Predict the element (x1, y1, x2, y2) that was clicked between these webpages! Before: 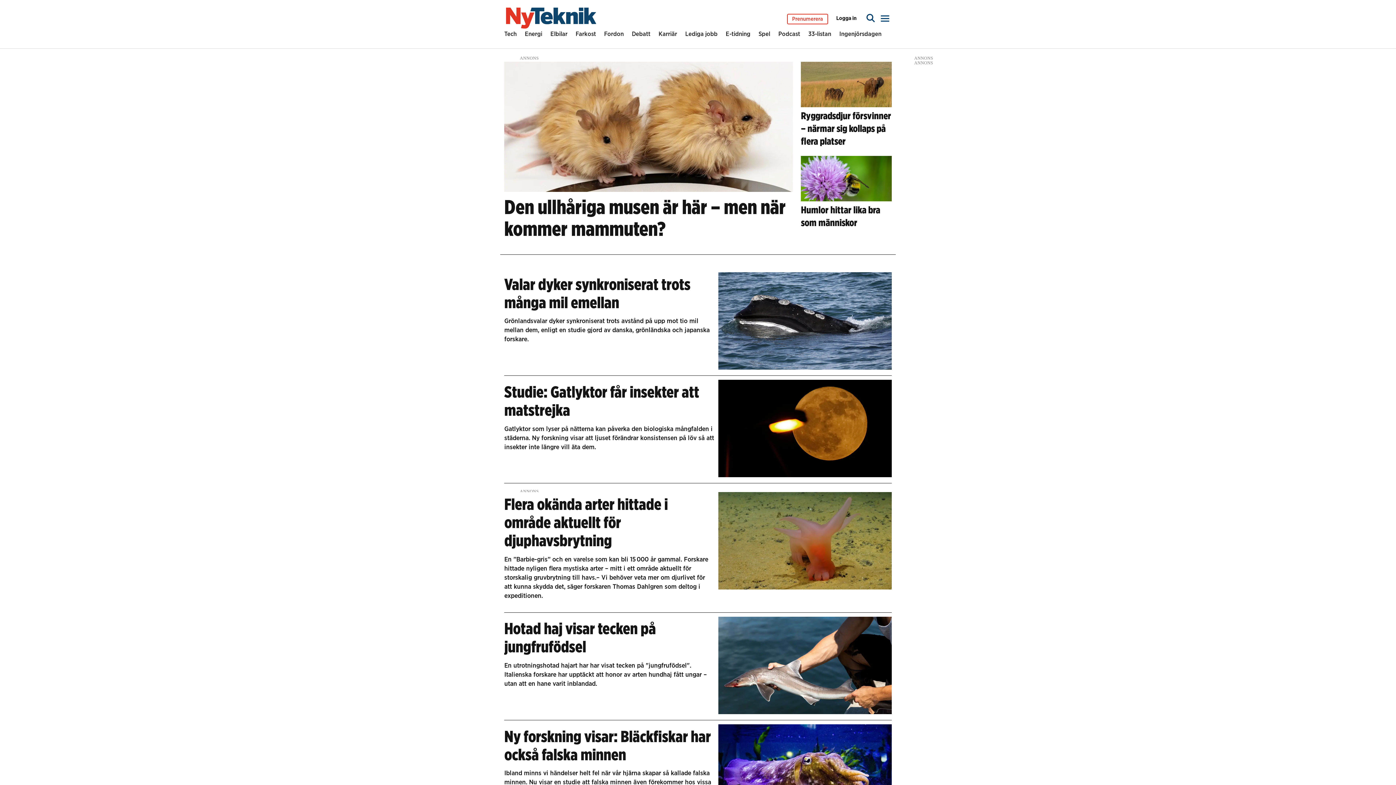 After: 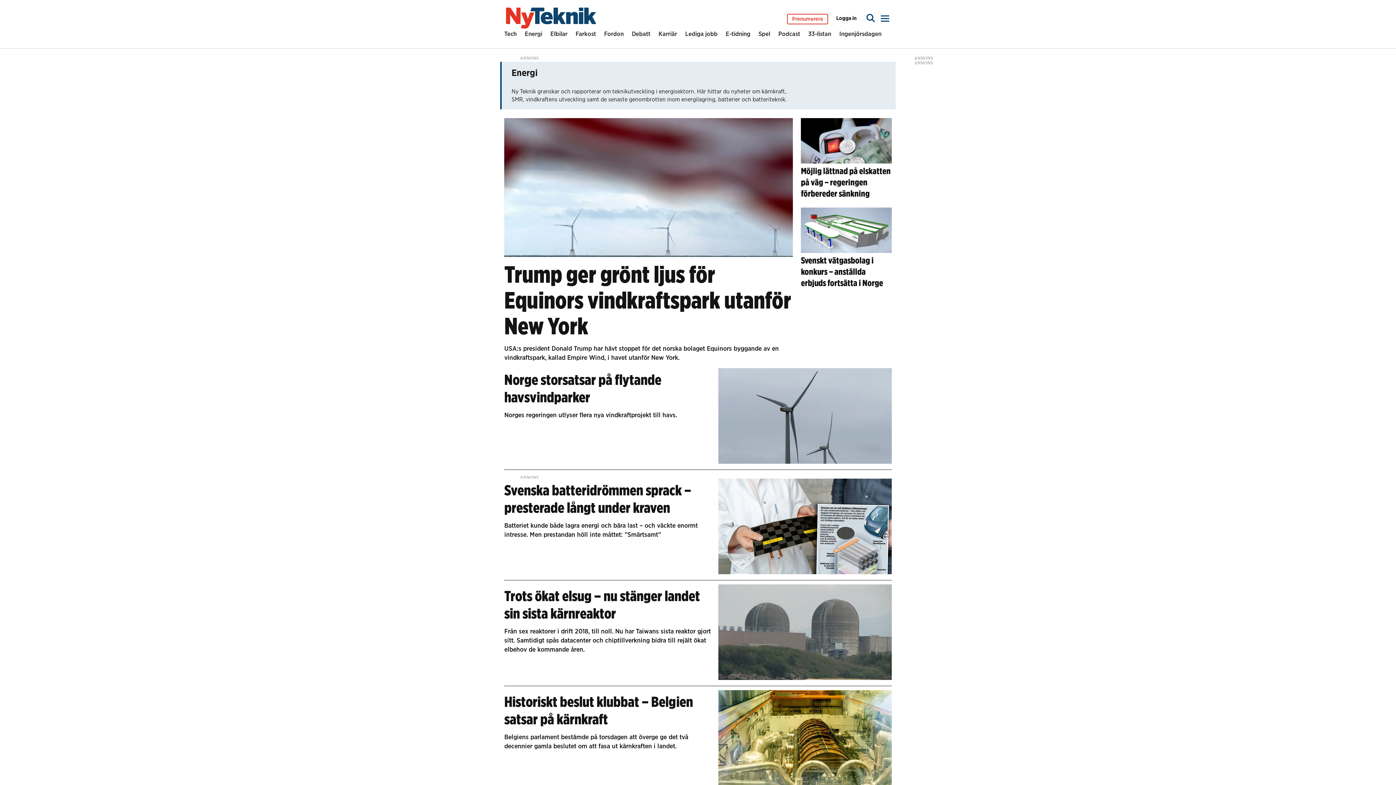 Action: bbox: (524, 29, 542, 41) label: Energi